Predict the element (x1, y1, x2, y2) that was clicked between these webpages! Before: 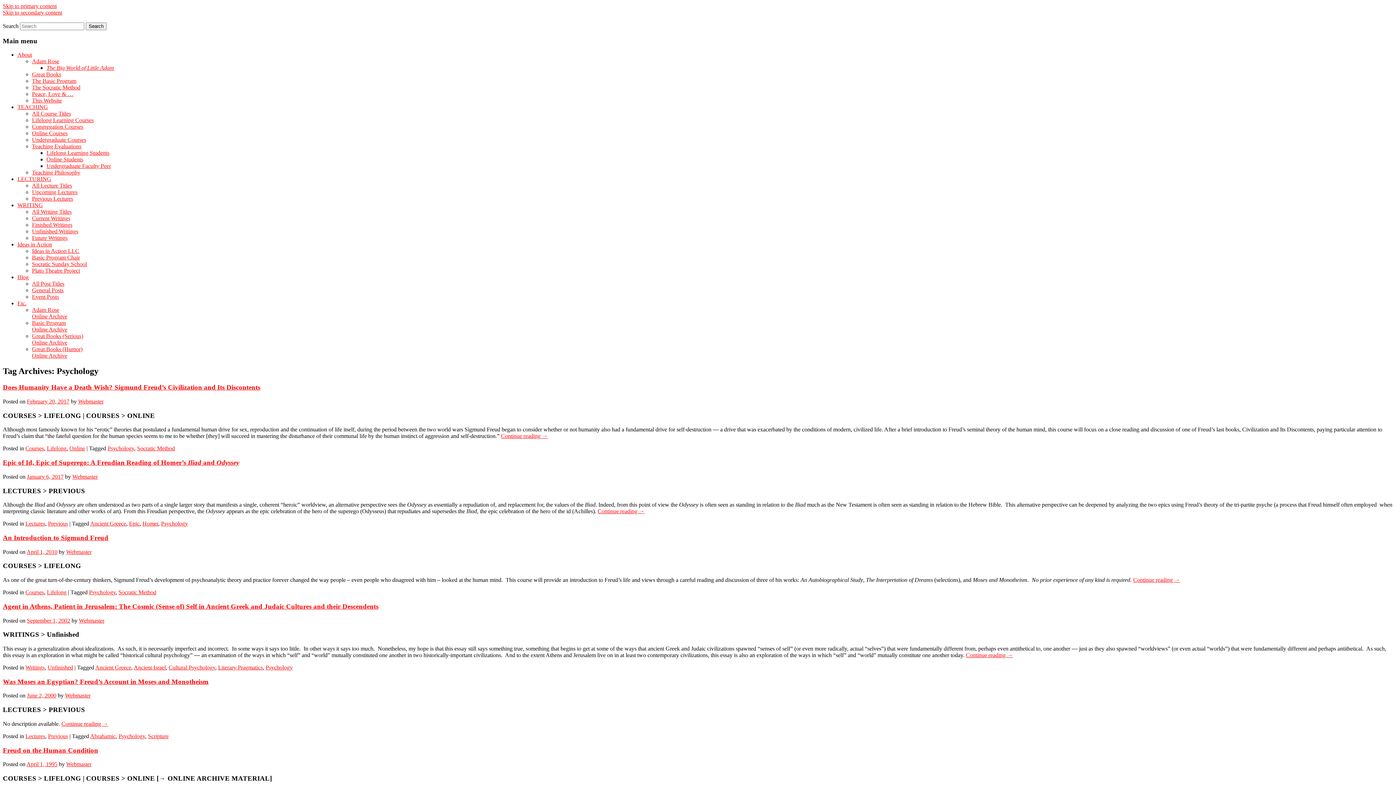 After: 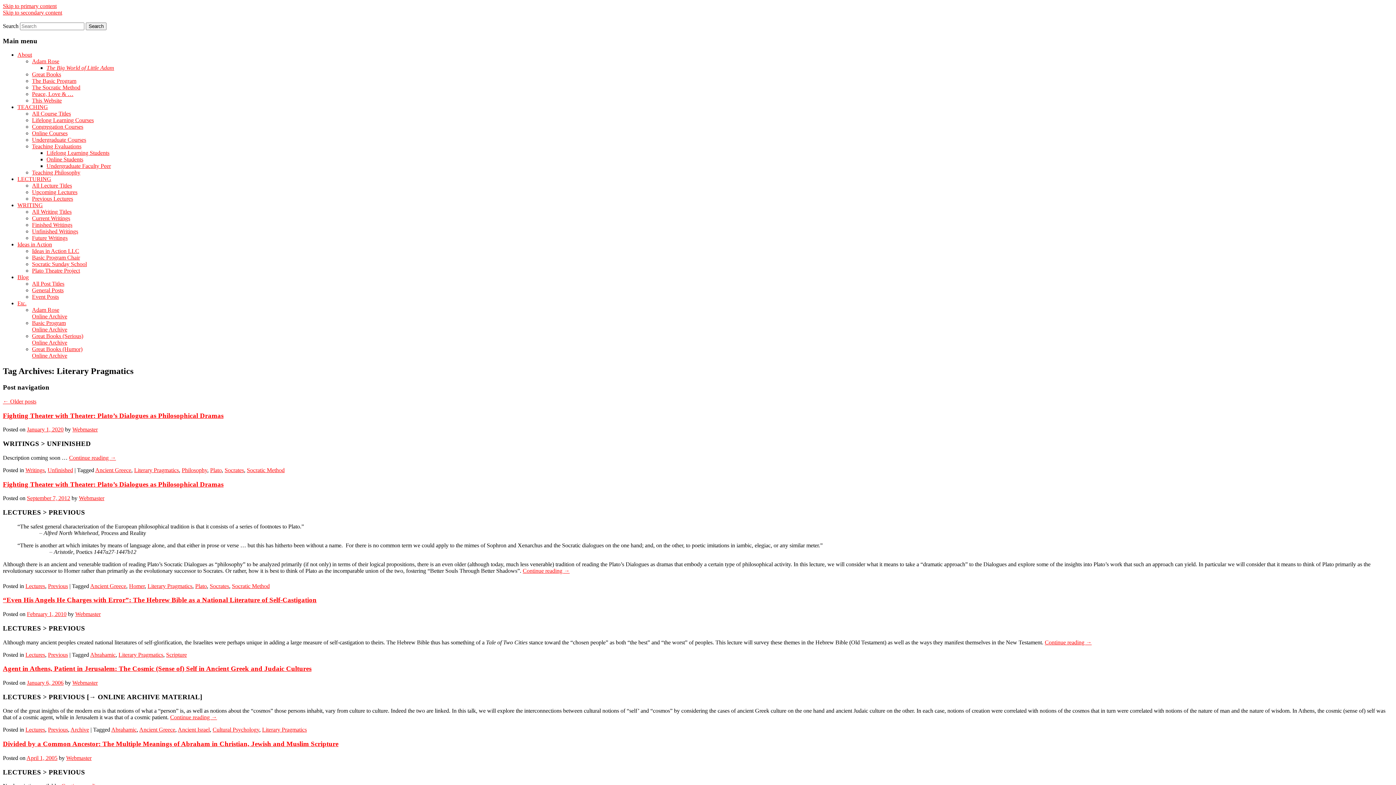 Action: label: Literary Pragmatics bbox: (218, 664, 262, 670)